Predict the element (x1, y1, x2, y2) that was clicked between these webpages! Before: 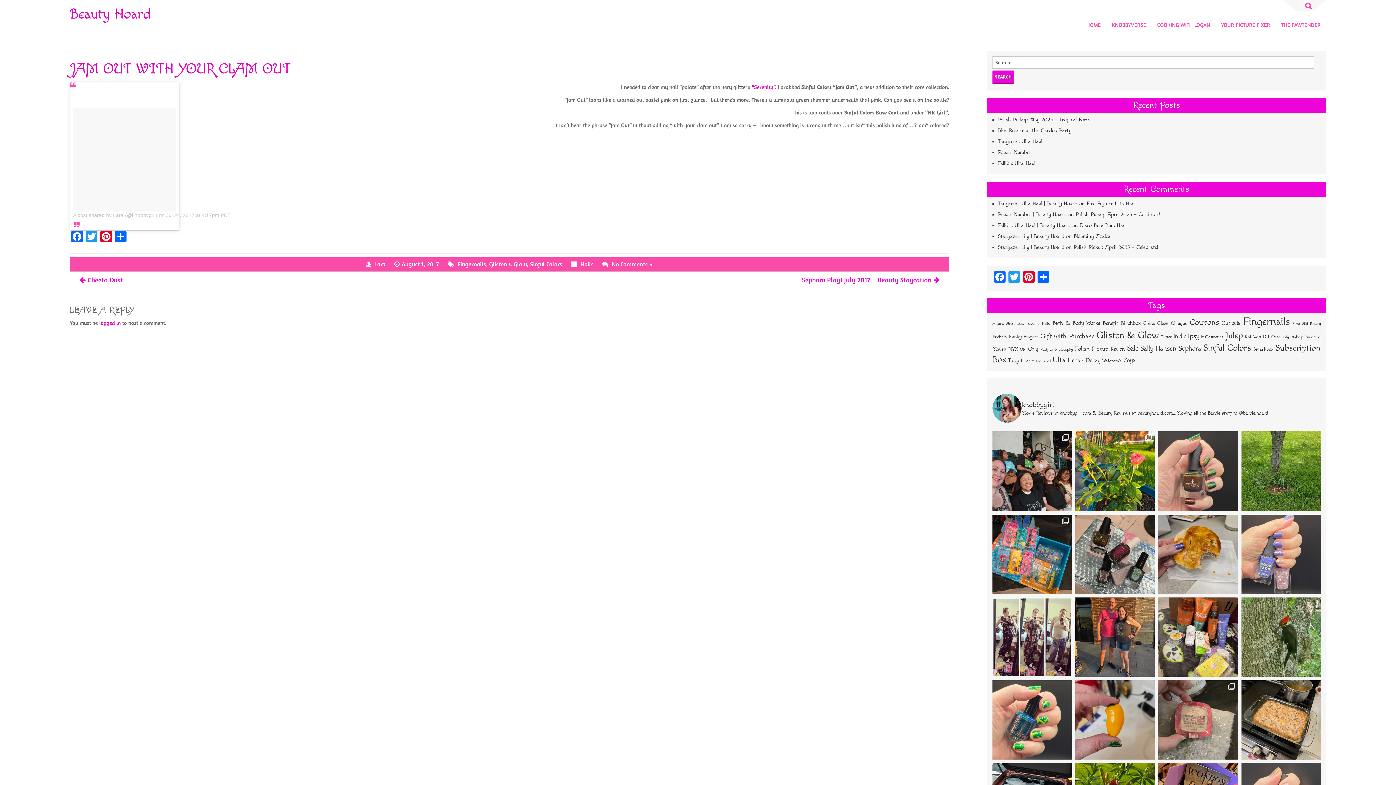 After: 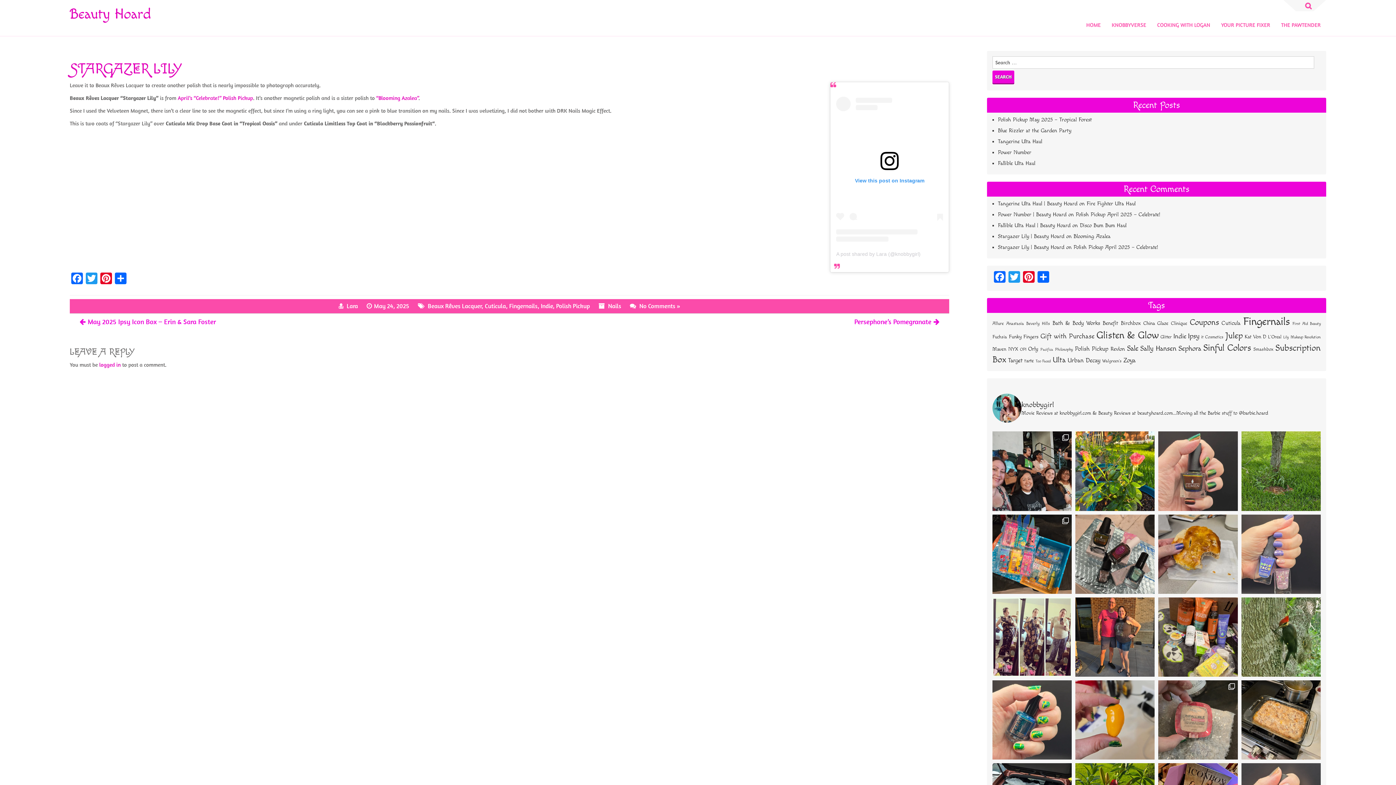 Action: bbox: (998, 233, 1064, 239) label: Stargazer Lily | Beauty Hoard